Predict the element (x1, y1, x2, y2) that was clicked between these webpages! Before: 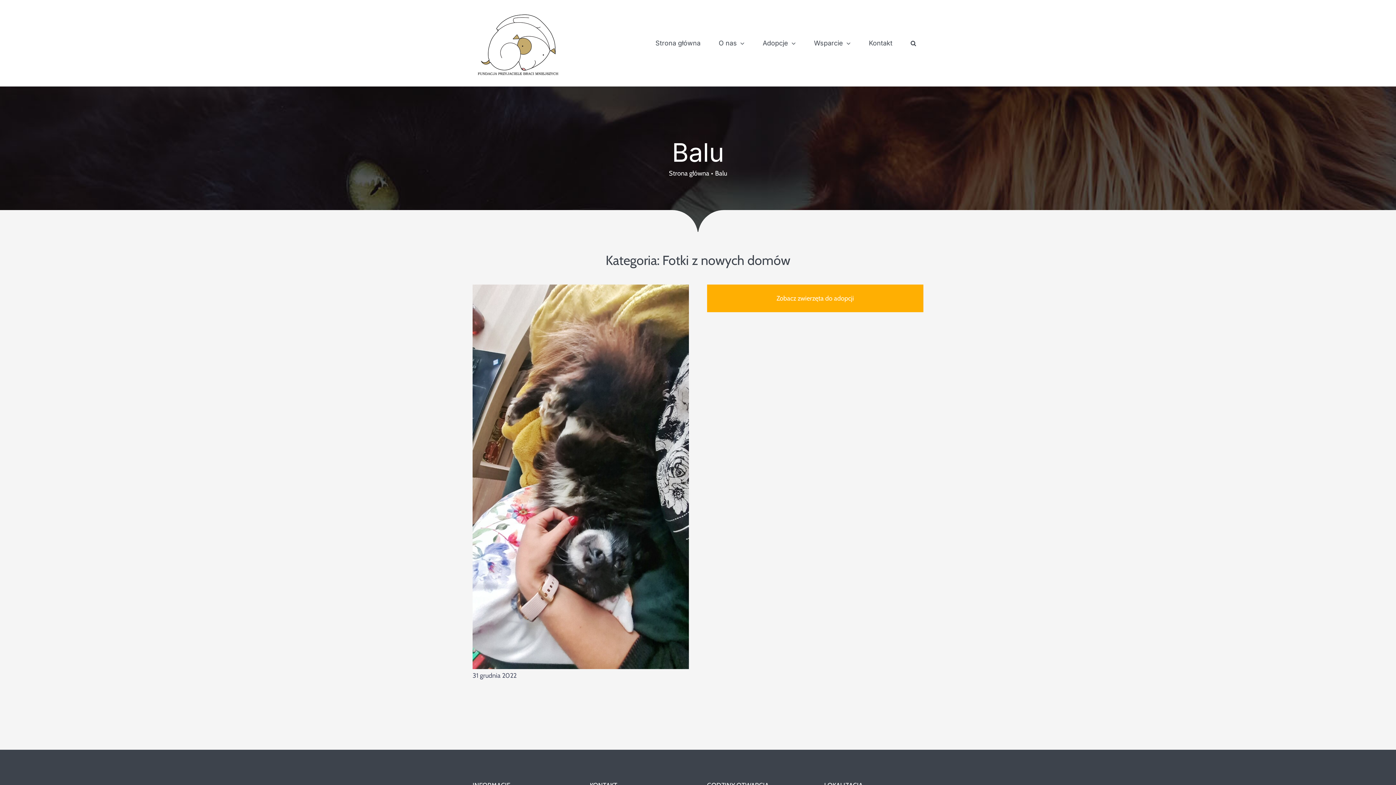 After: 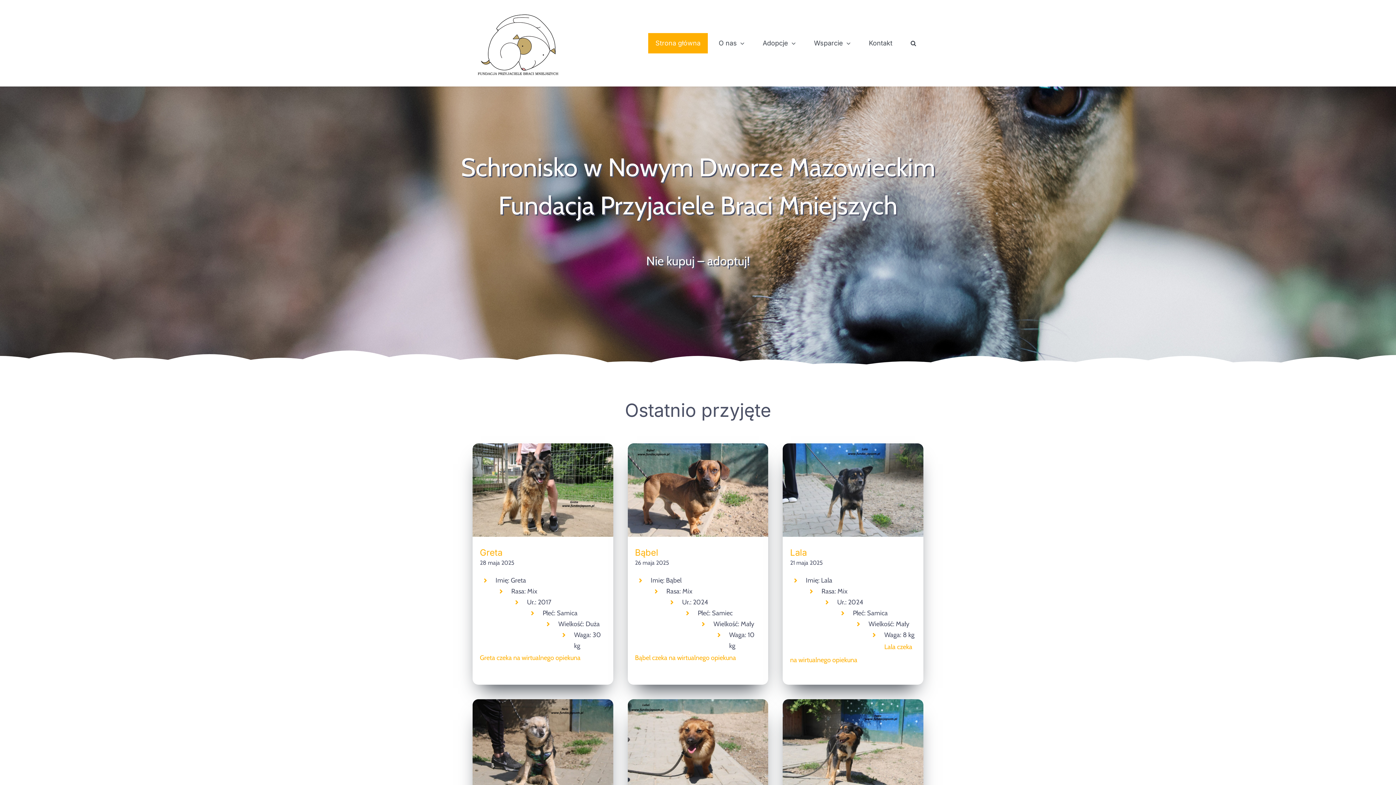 Action: bbox: (669, 169, 709, 177) label: Strona główna